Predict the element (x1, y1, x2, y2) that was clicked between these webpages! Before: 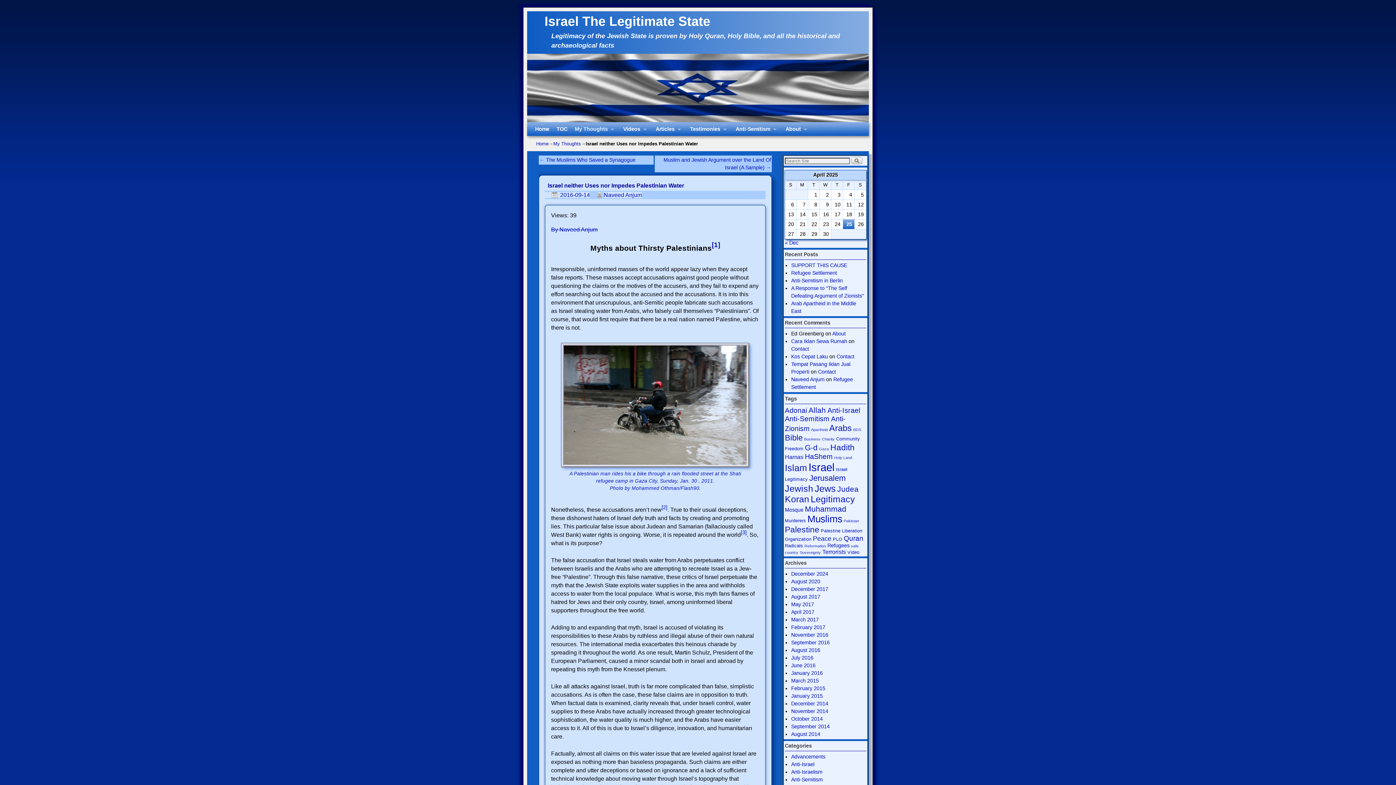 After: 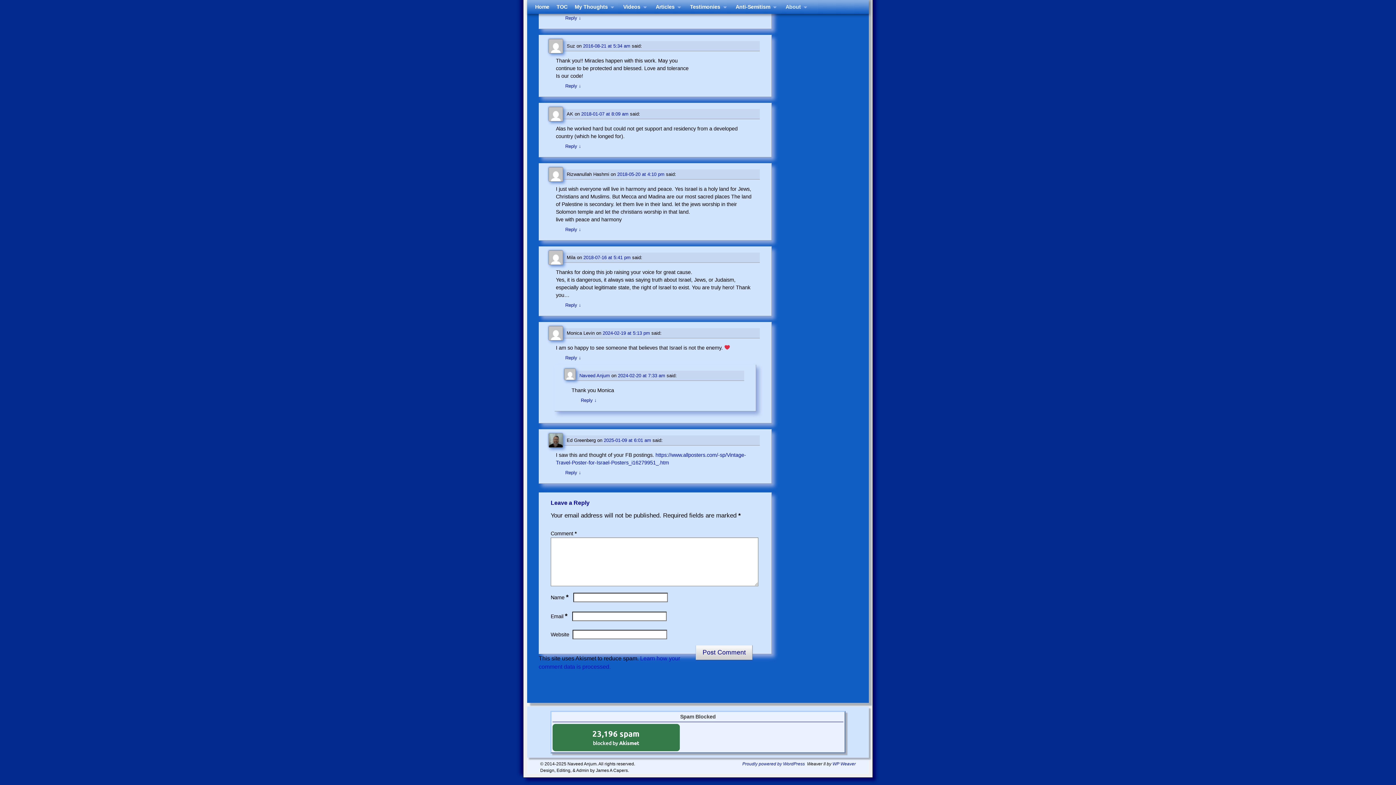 Action: label: About bbox: (832, 331, 845, 336)